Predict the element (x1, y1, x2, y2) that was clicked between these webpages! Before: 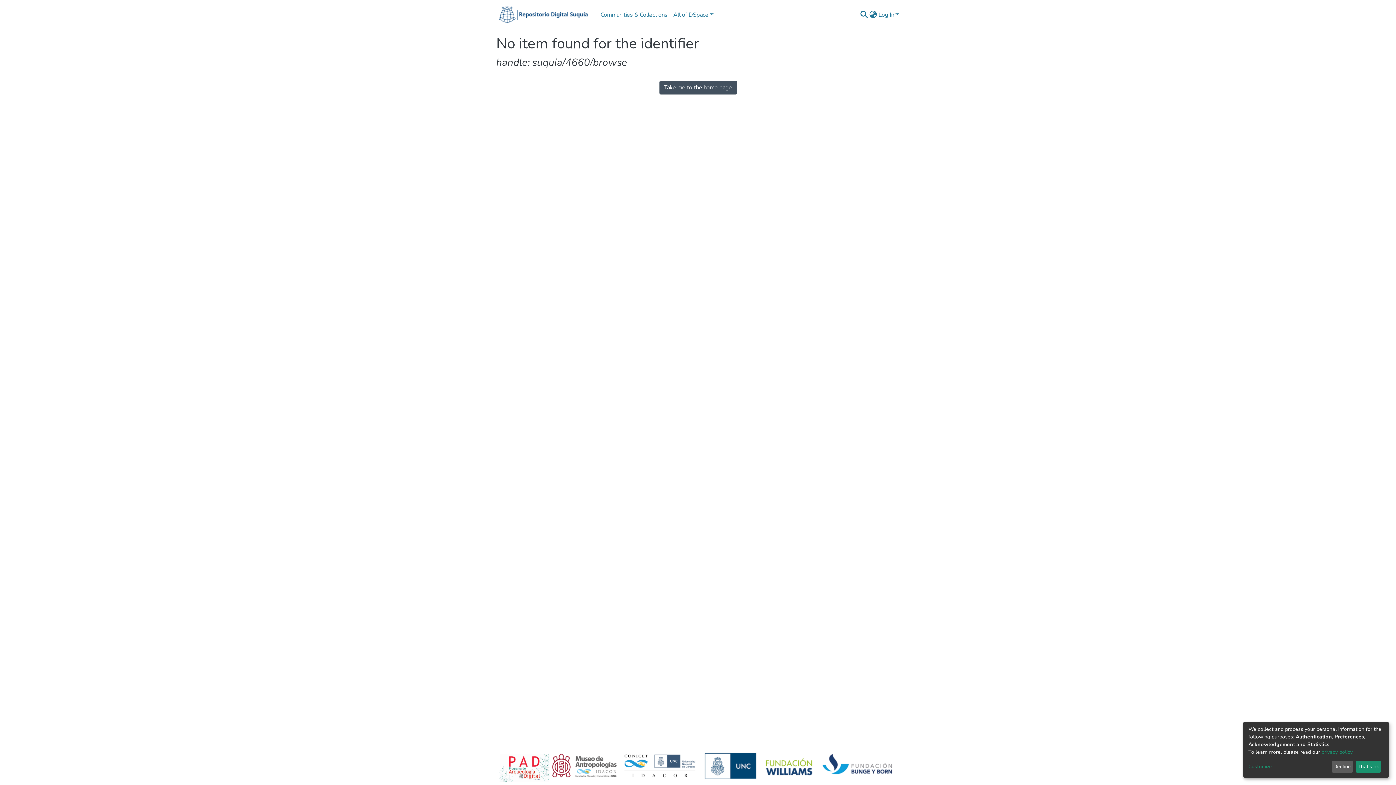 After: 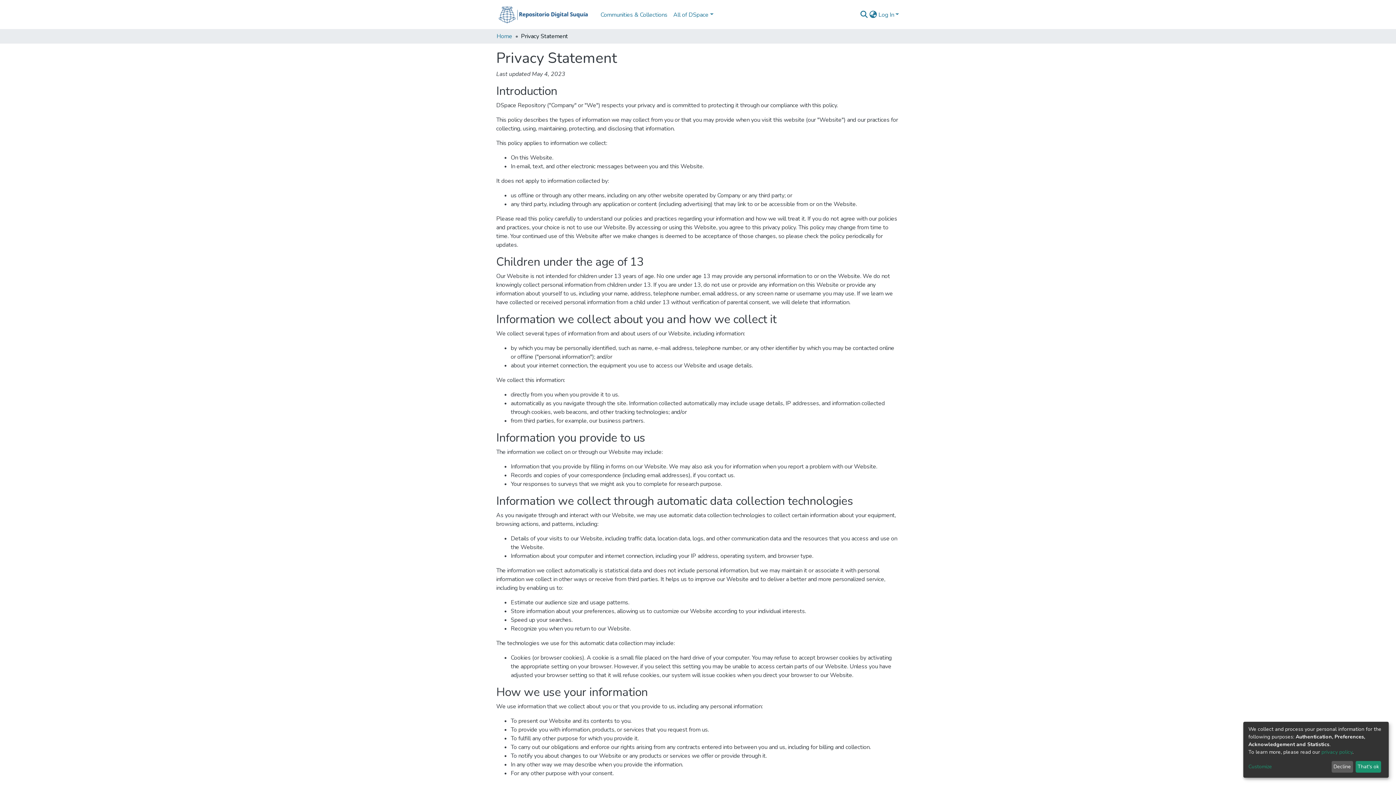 Action: bbox: (1321, 749, 1352, 755) label: privacy policy